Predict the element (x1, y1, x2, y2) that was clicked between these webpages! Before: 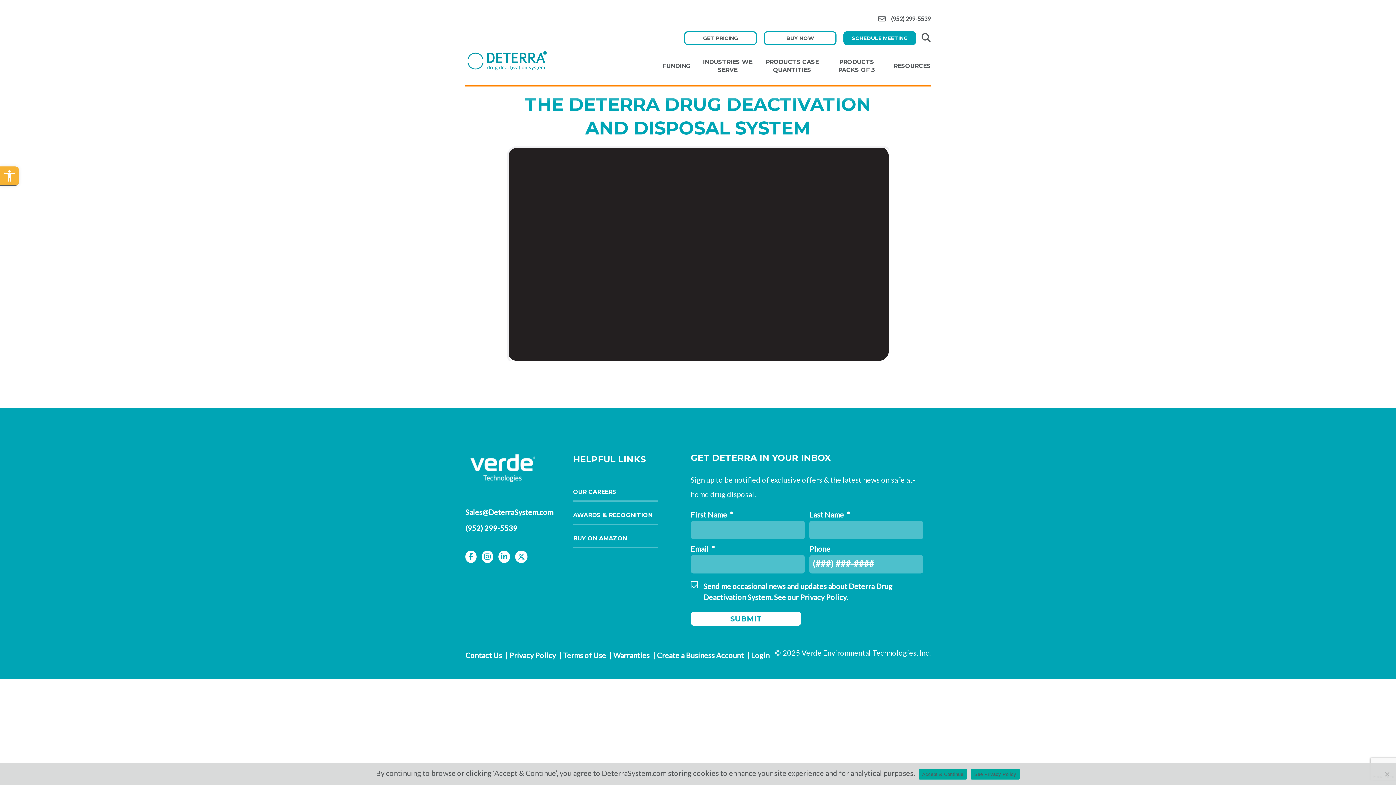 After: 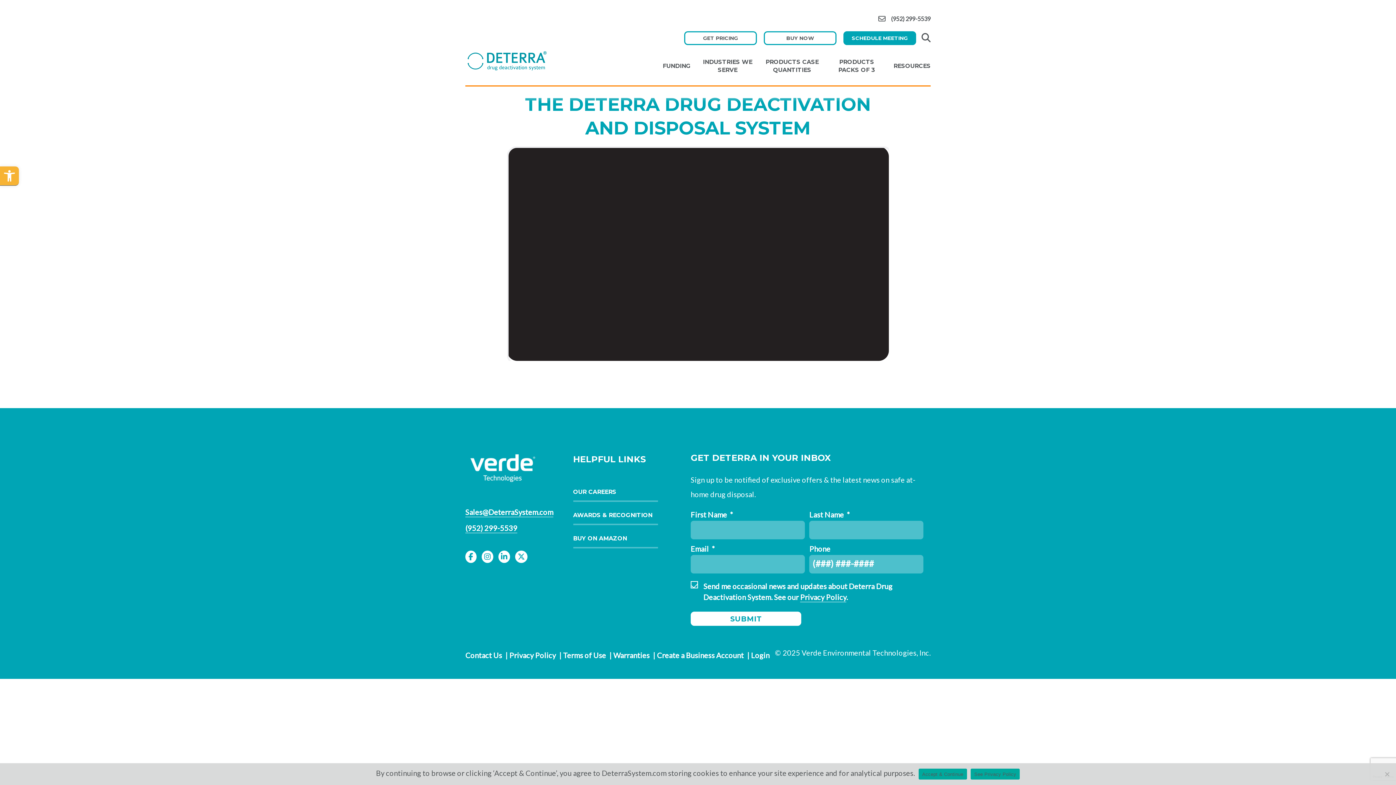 Action: bbox: (515, 552, 527, 561)